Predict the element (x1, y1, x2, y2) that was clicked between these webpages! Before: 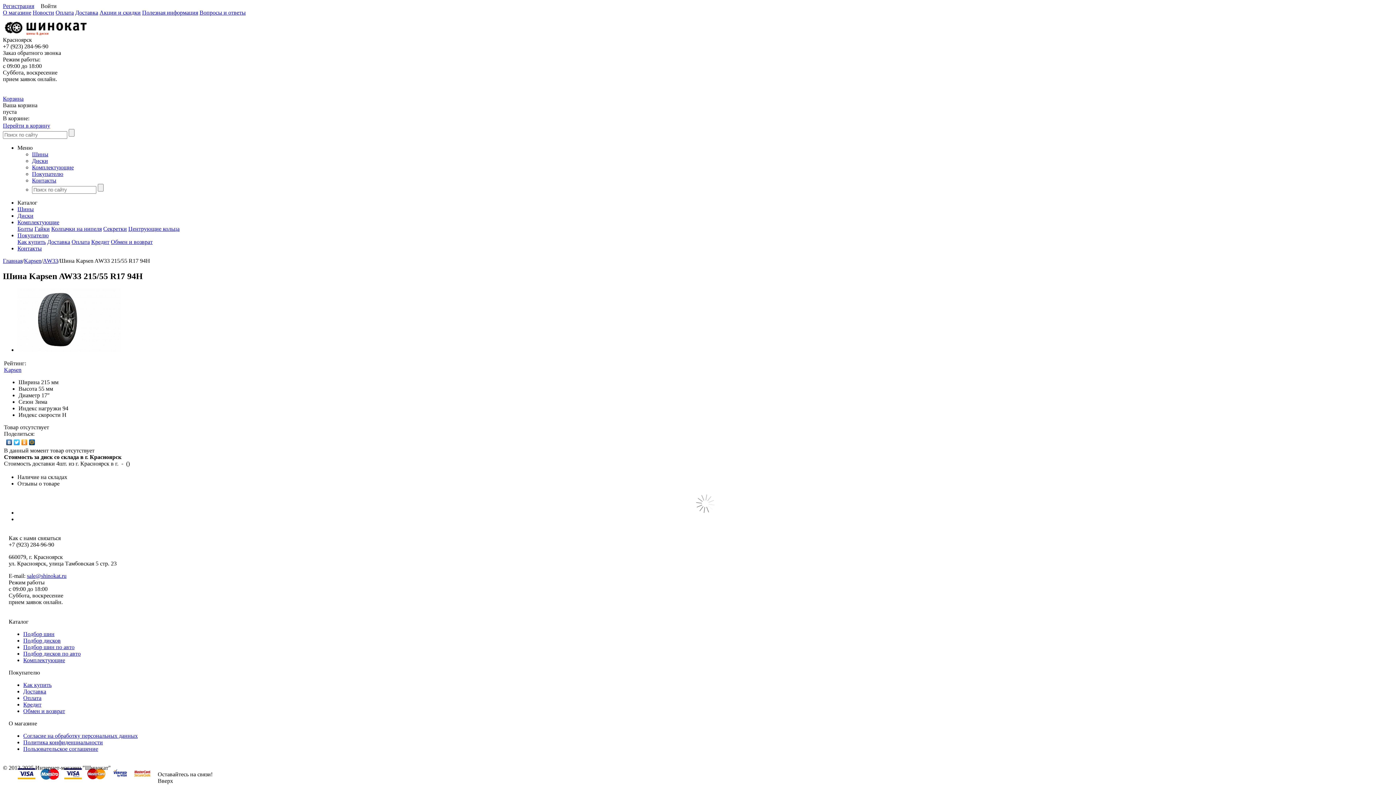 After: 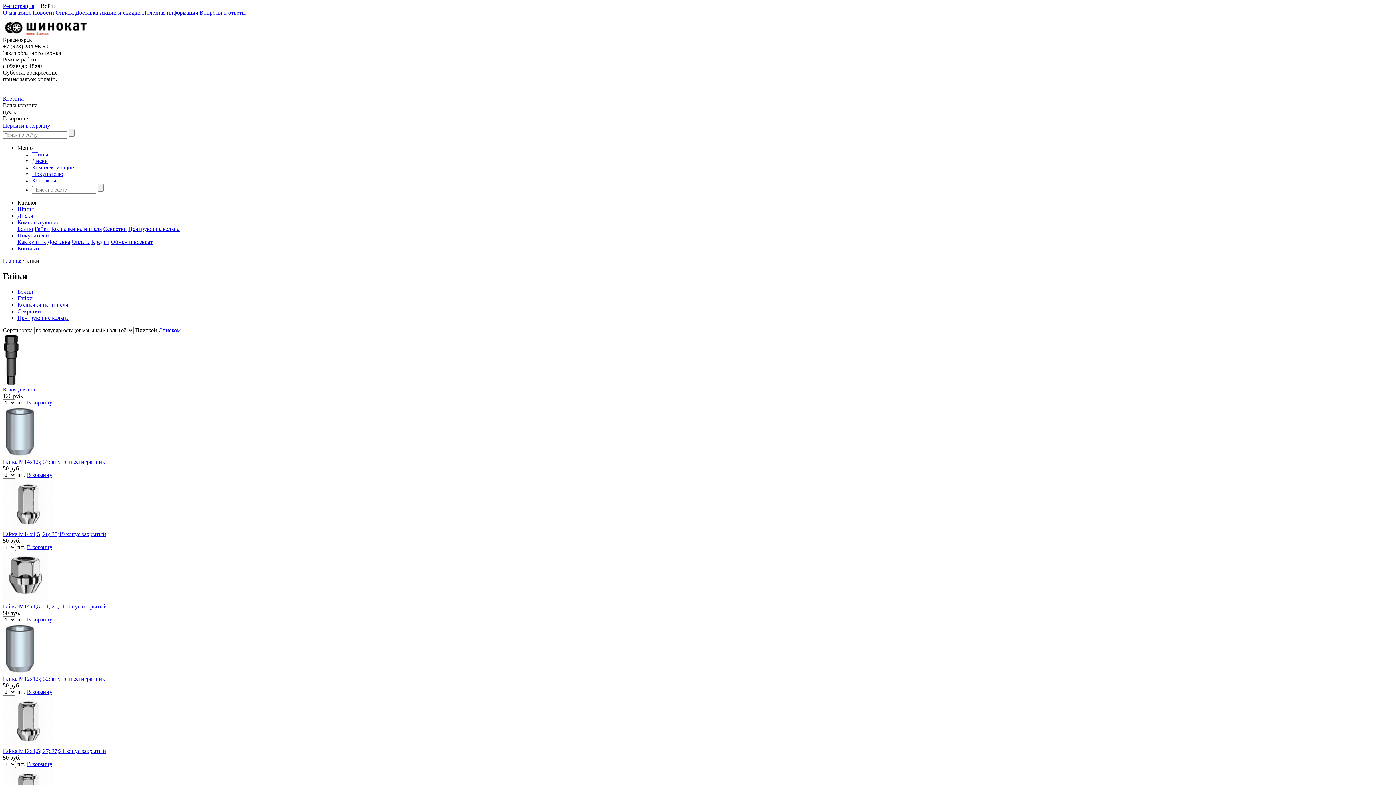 Action: bbox: (34, 225, 49, 232) label: Гайки